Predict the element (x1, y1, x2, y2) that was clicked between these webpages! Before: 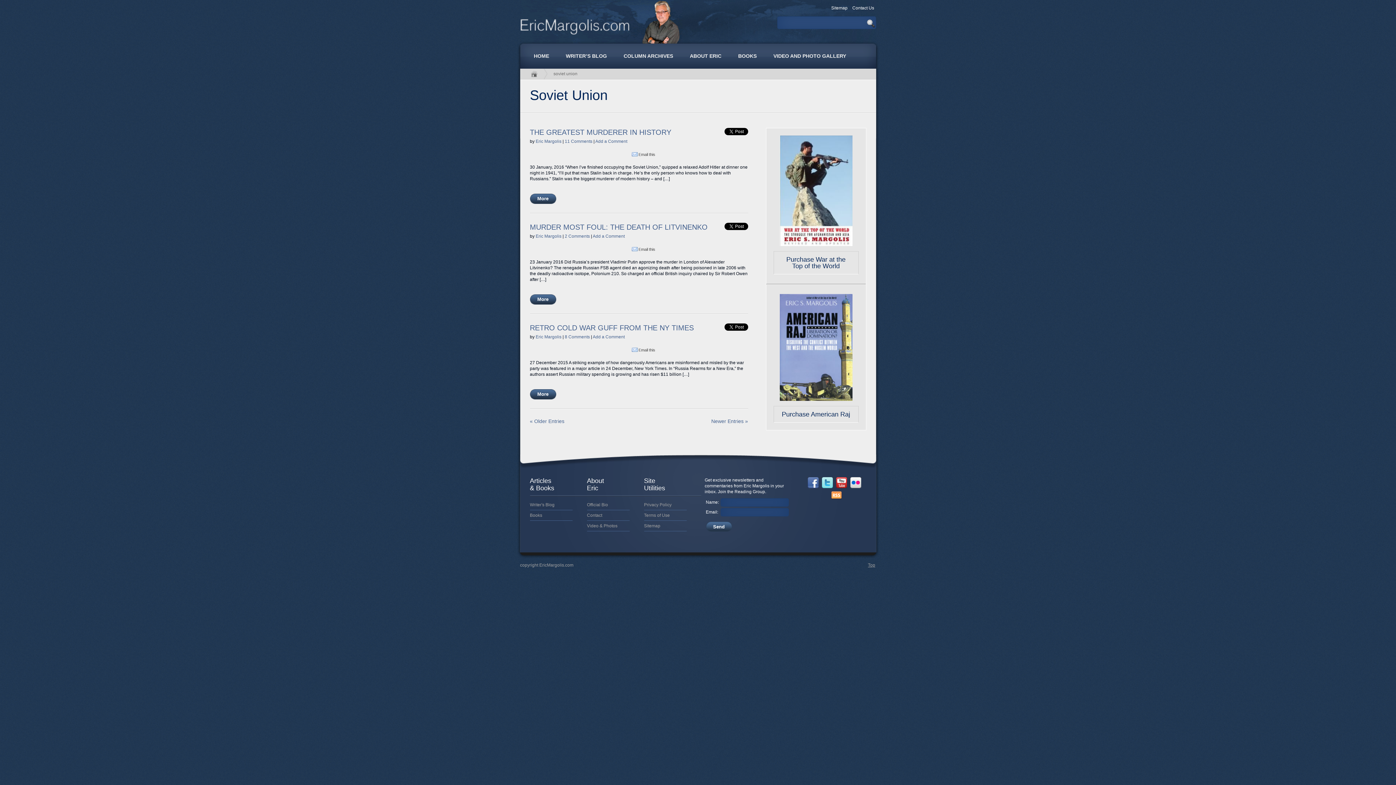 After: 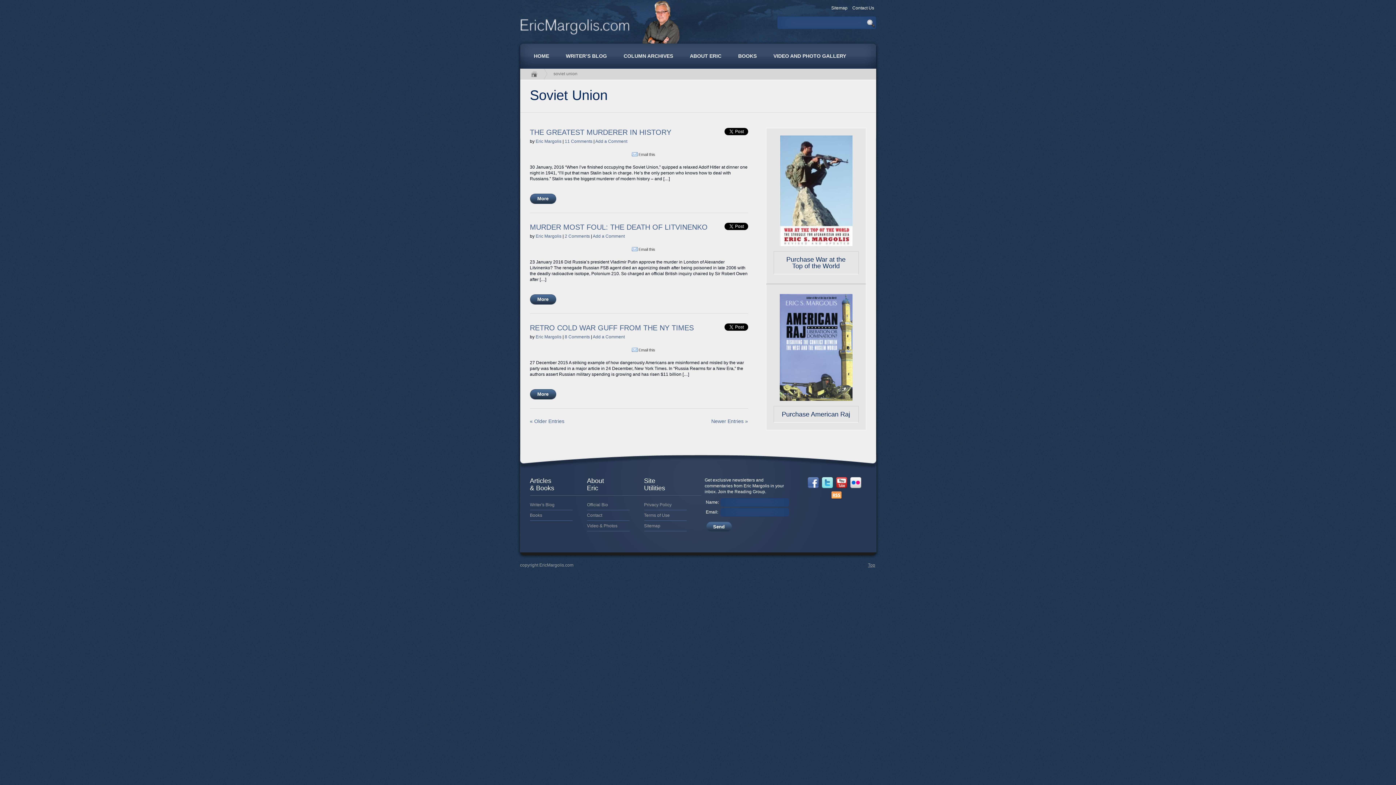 Action: label: Email this bbox: (638, 152, 655, 156)